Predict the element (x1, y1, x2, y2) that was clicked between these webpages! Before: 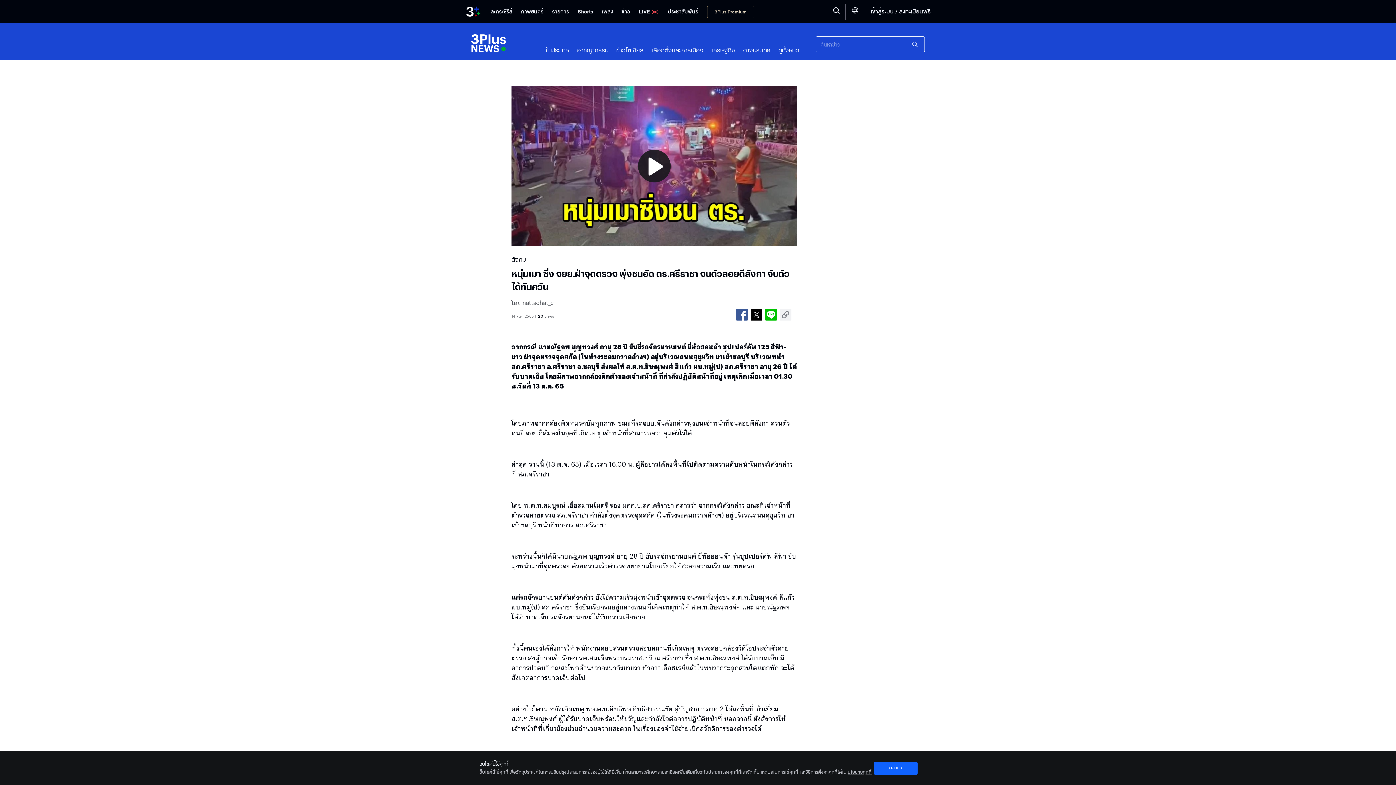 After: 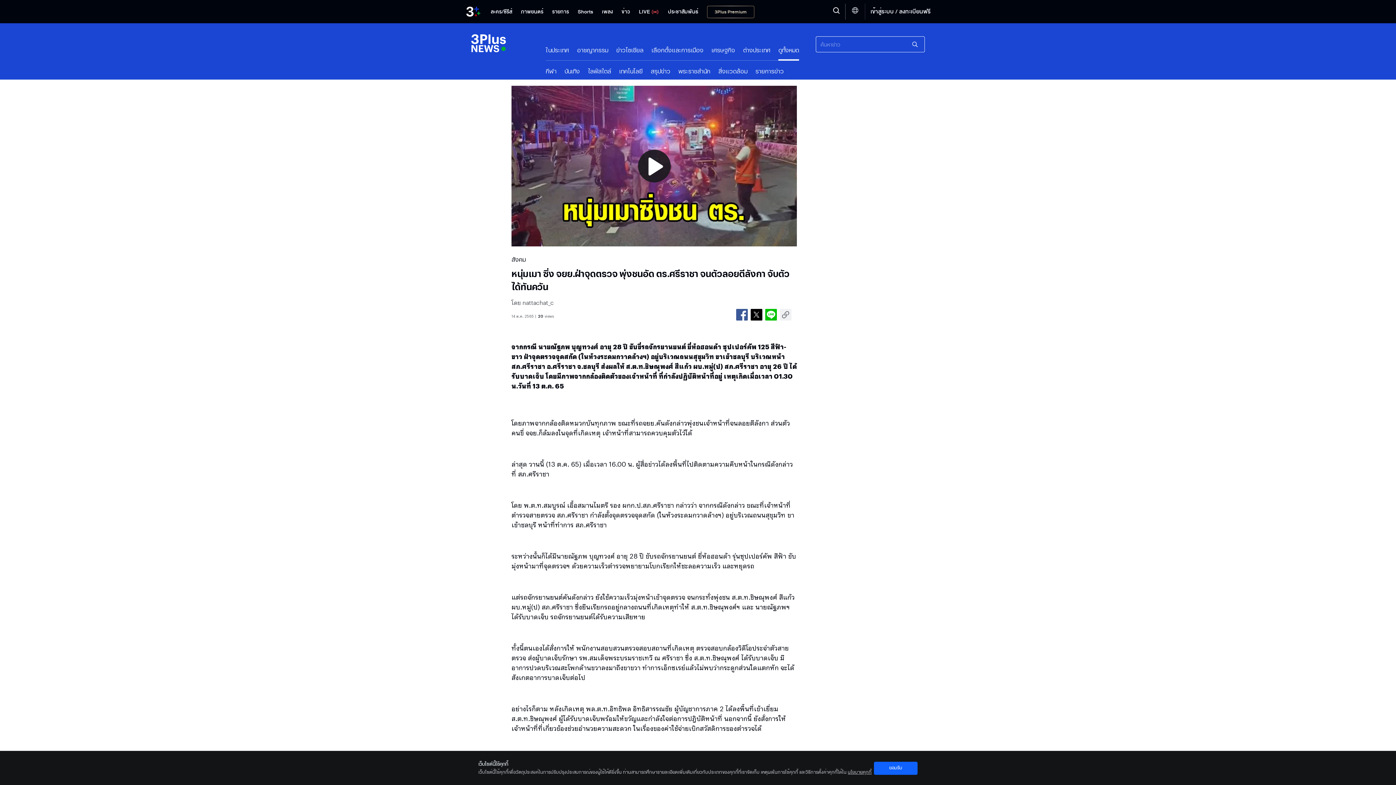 Action: bbox: (778, 46, 799, 53) label: ดูทั้งหมด